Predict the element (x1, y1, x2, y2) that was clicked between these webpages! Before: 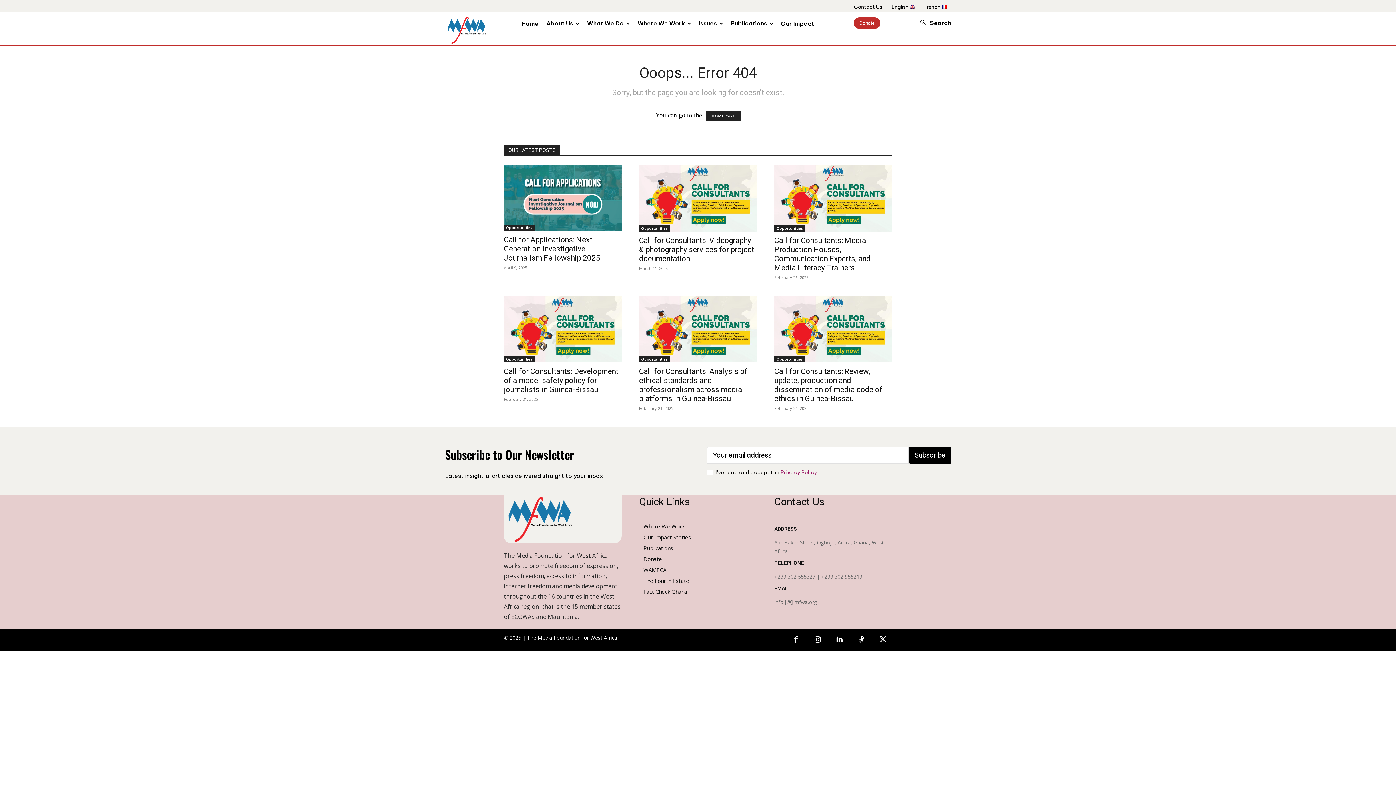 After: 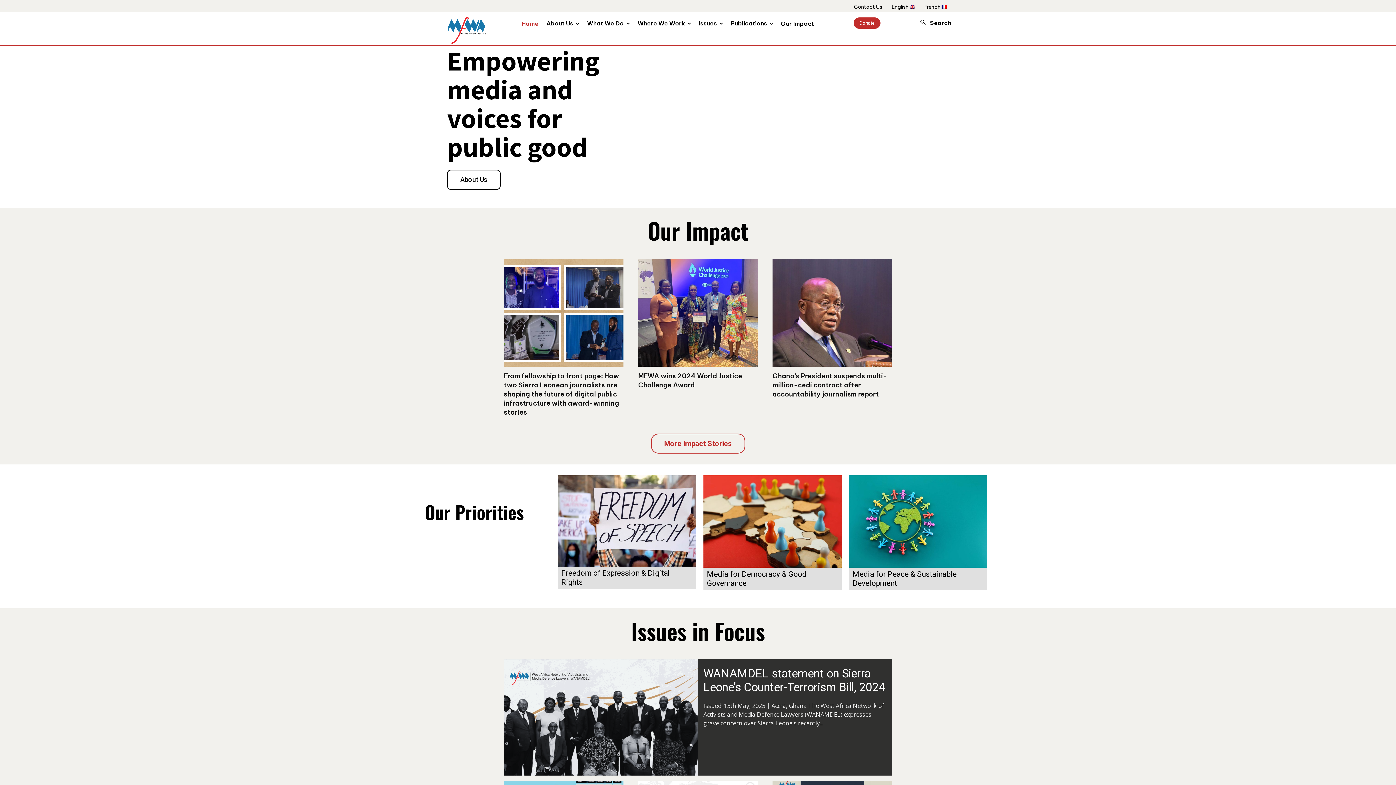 Action: bbox: (445, 16, 488, 44)